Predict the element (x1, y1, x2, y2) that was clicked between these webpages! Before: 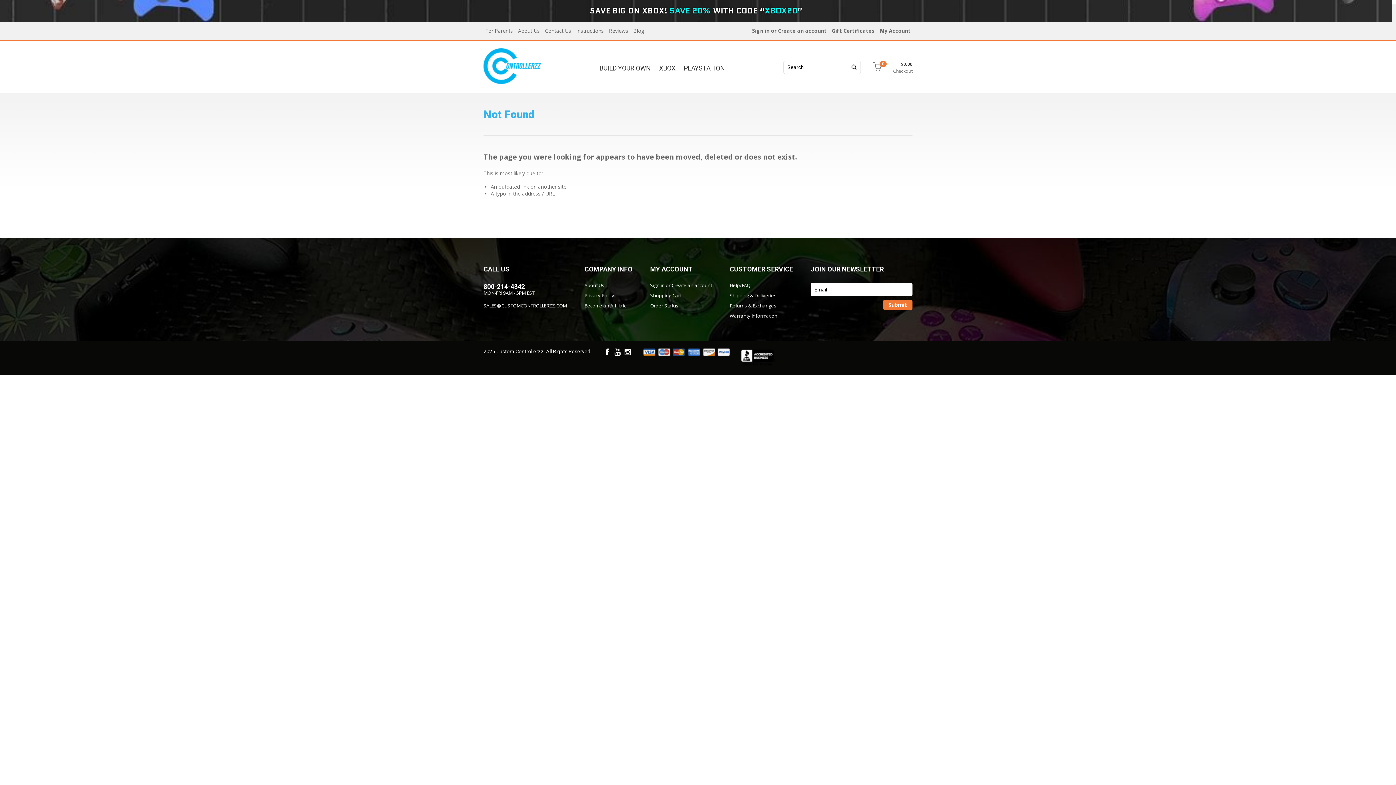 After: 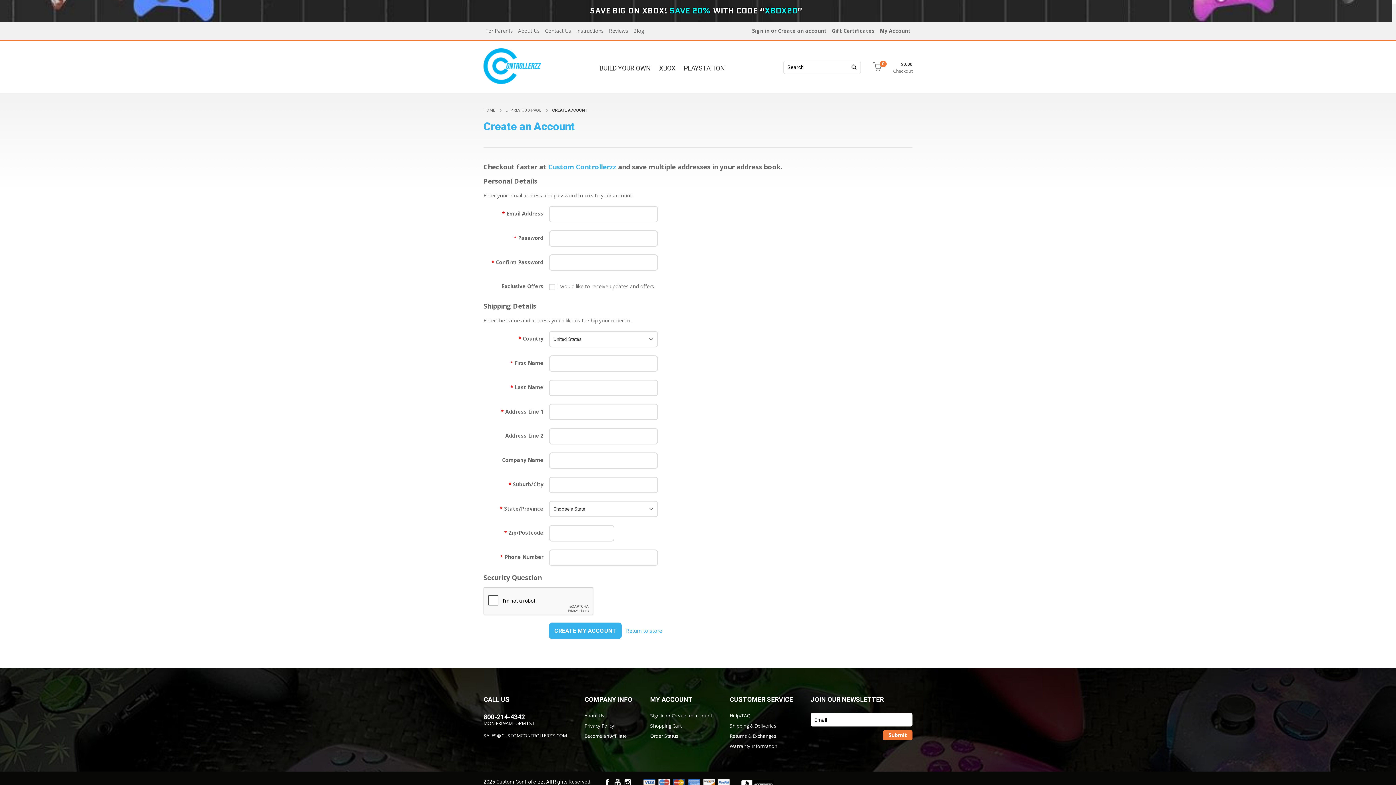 Action: label: Create an account bbox: (778, 21, 826, 40)